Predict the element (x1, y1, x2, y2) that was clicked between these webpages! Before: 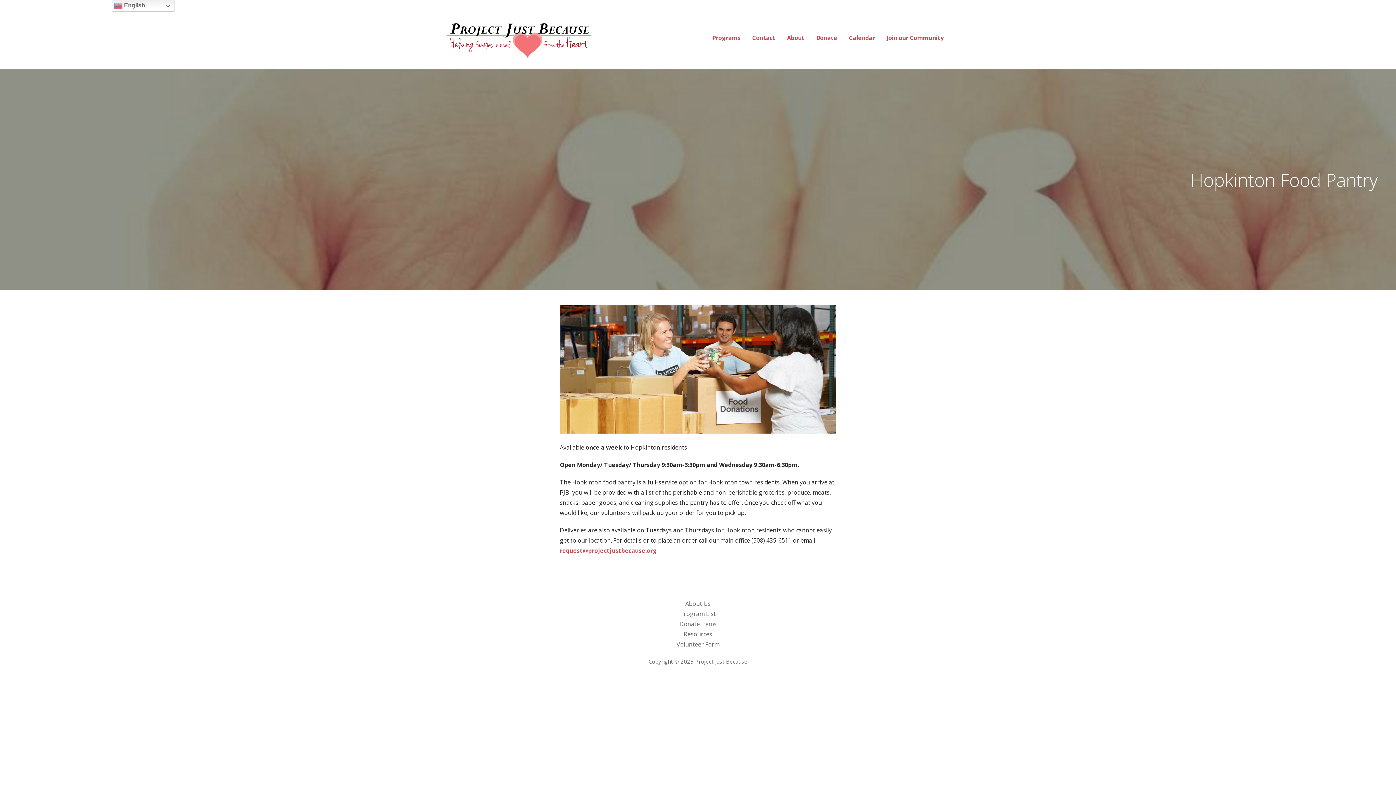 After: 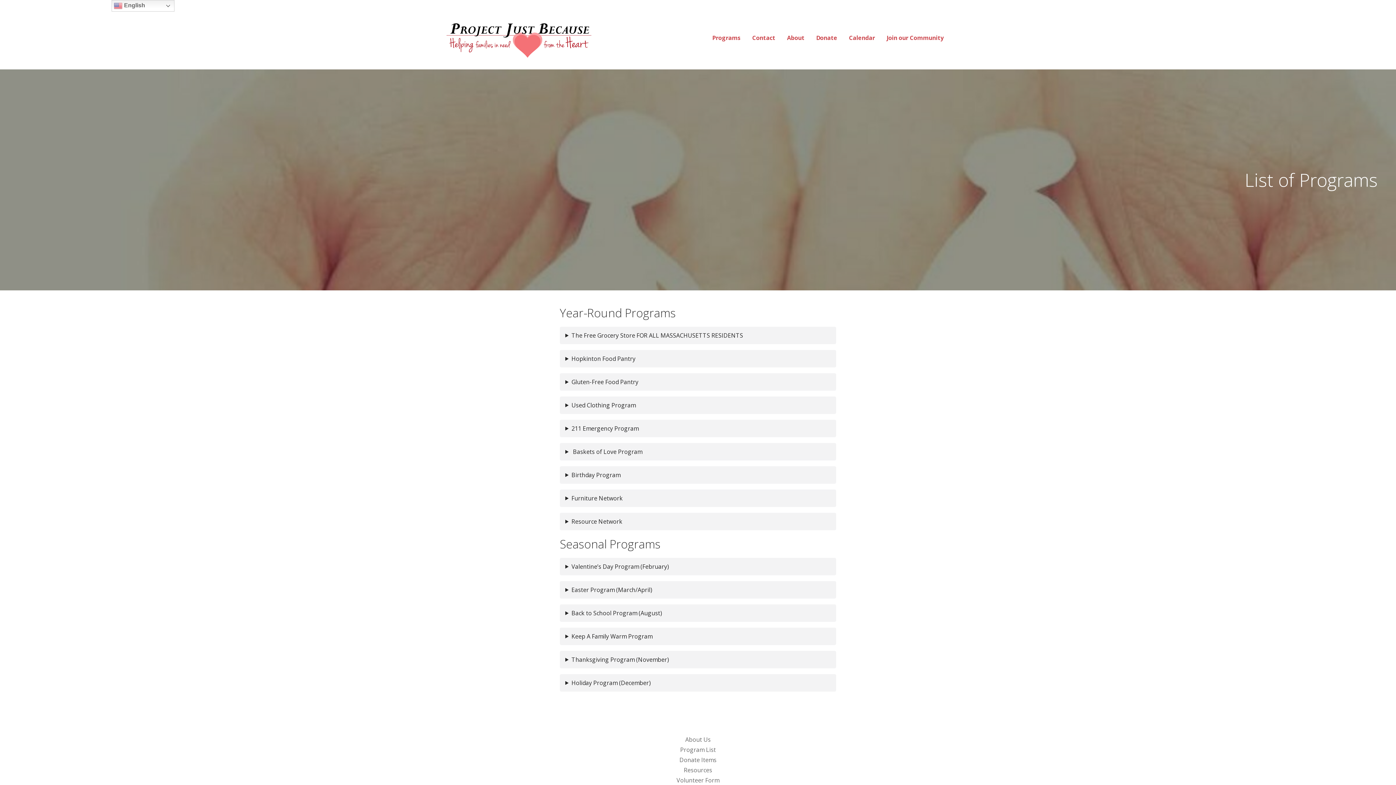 Action: bbox: (712, 30, 740, 45) label: Programs